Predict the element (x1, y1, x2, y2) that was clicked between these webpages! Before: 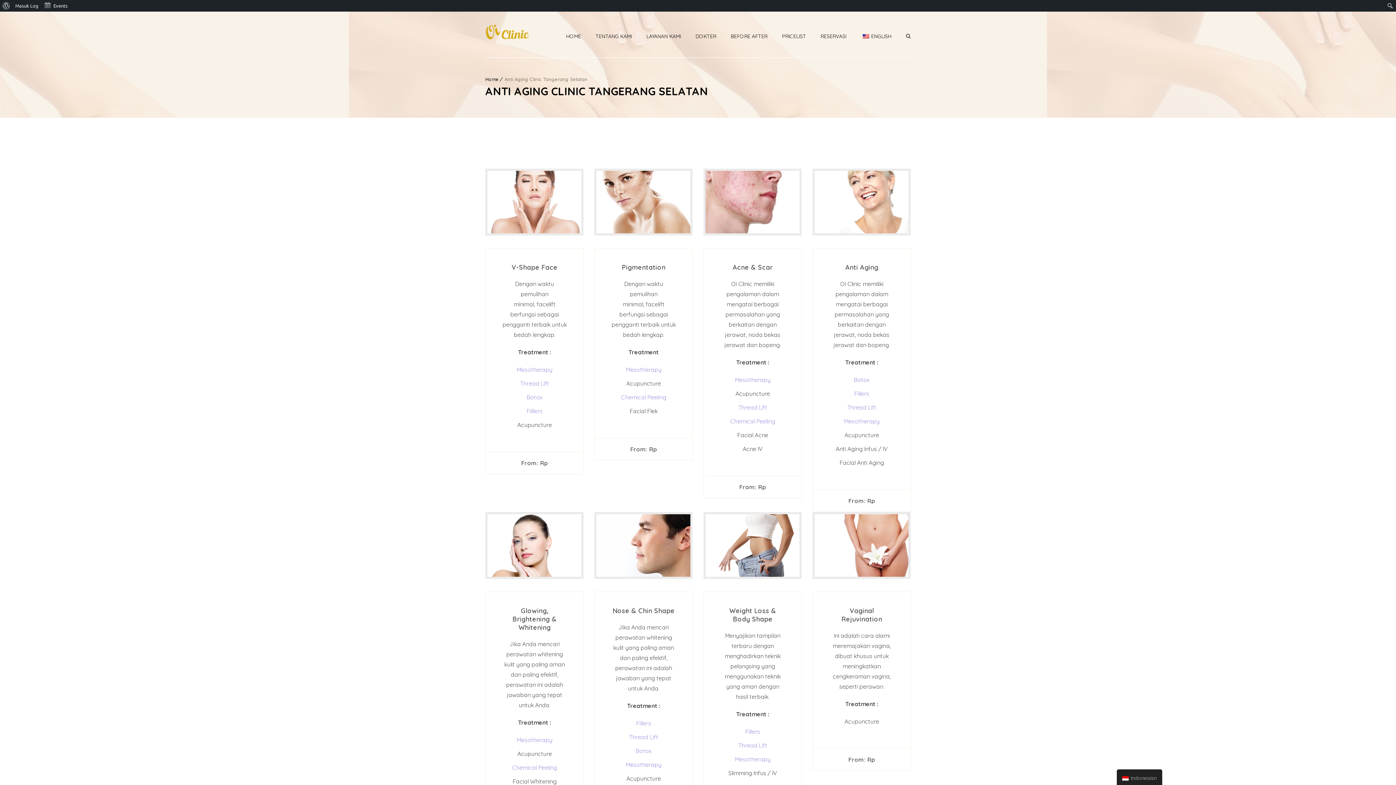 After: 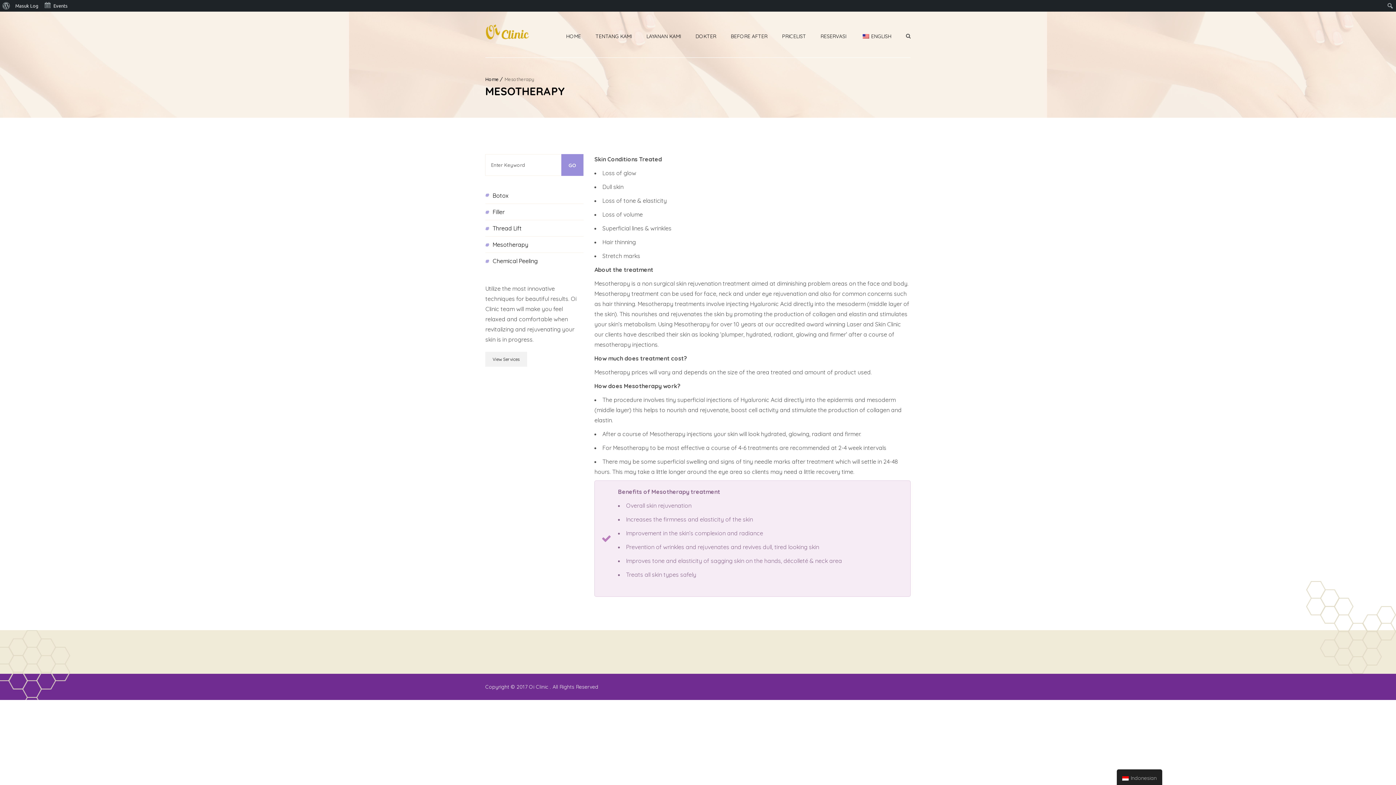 Action: bbox: (626, 761, 661, 768) label: Mesotherapy